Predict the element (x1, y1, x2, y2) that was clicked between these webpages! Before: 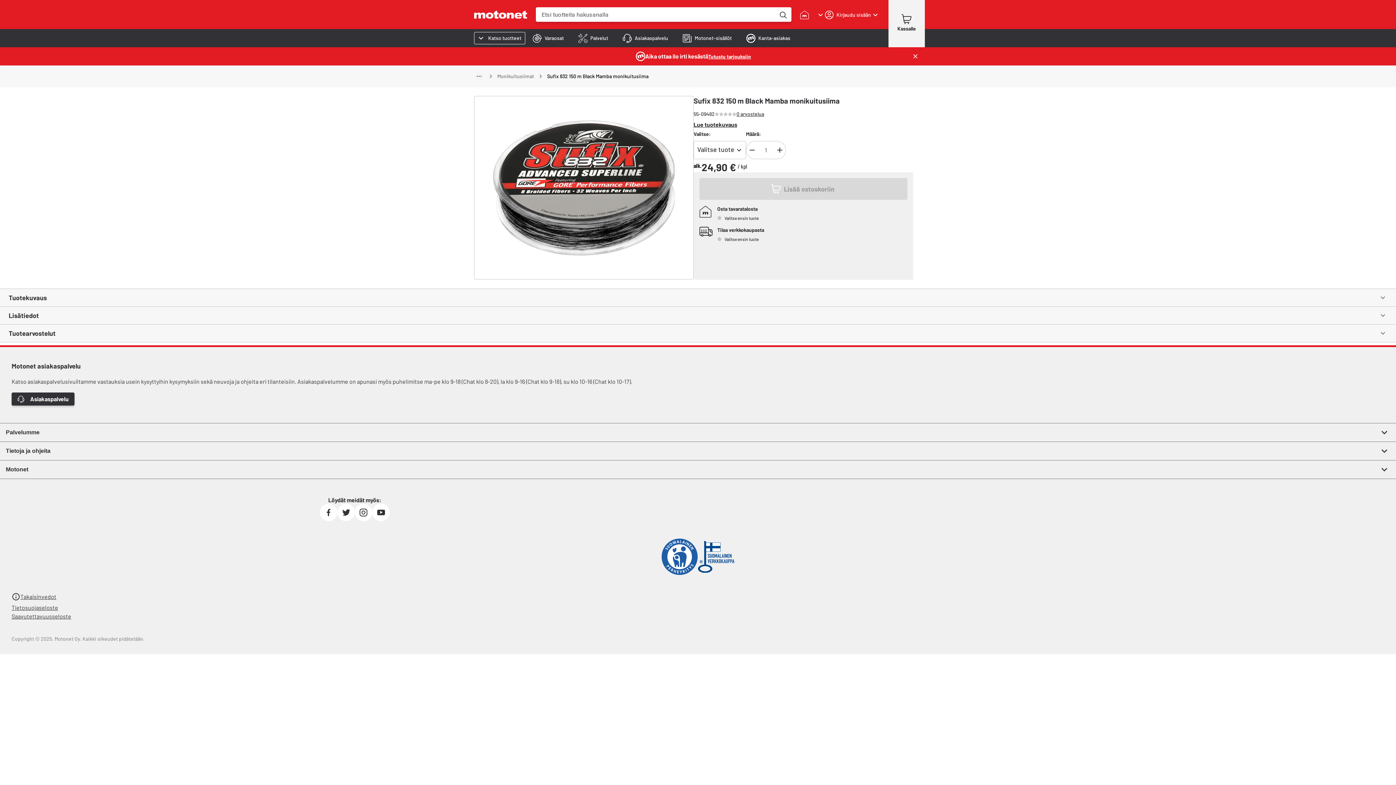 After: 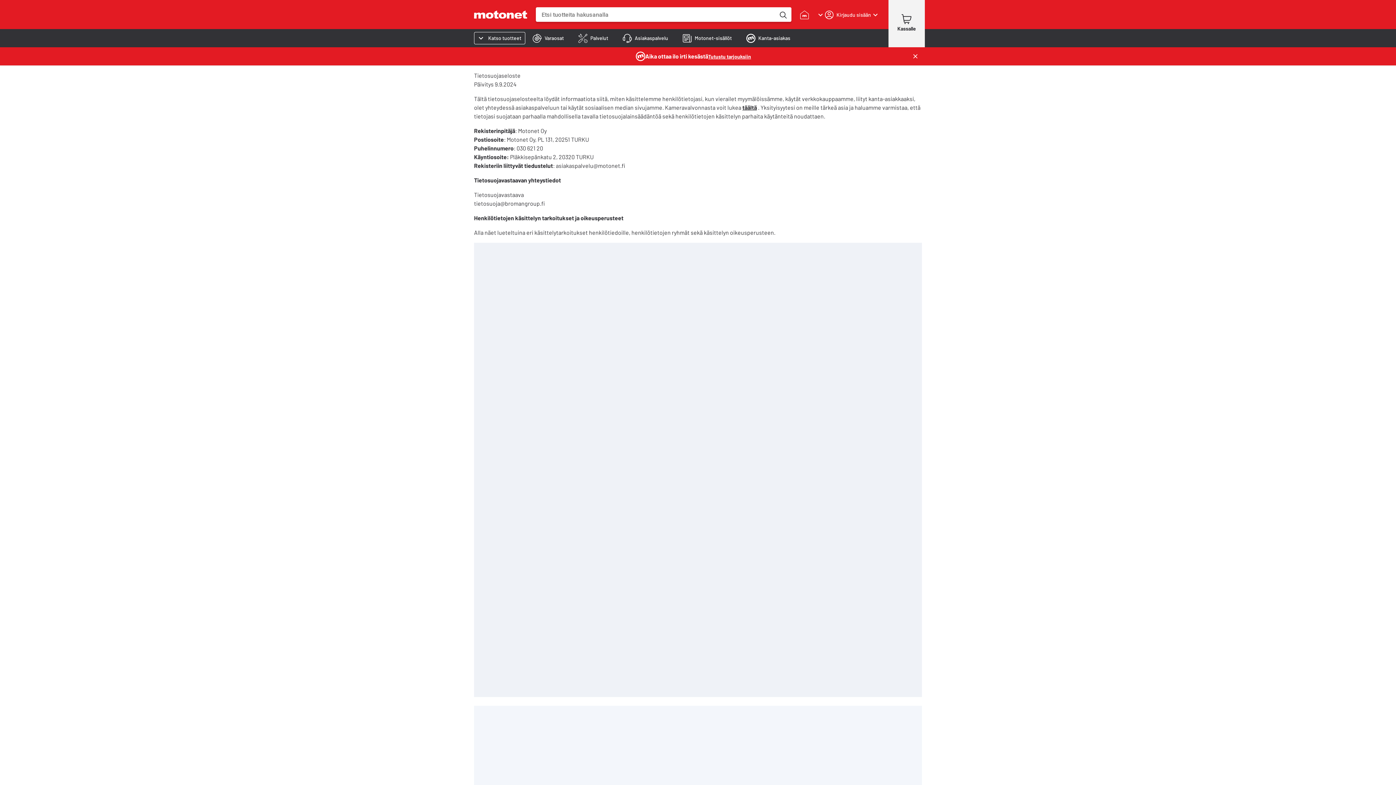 Action: label: Tietosuojaseloste bbox: (11, 603, 58, 612)